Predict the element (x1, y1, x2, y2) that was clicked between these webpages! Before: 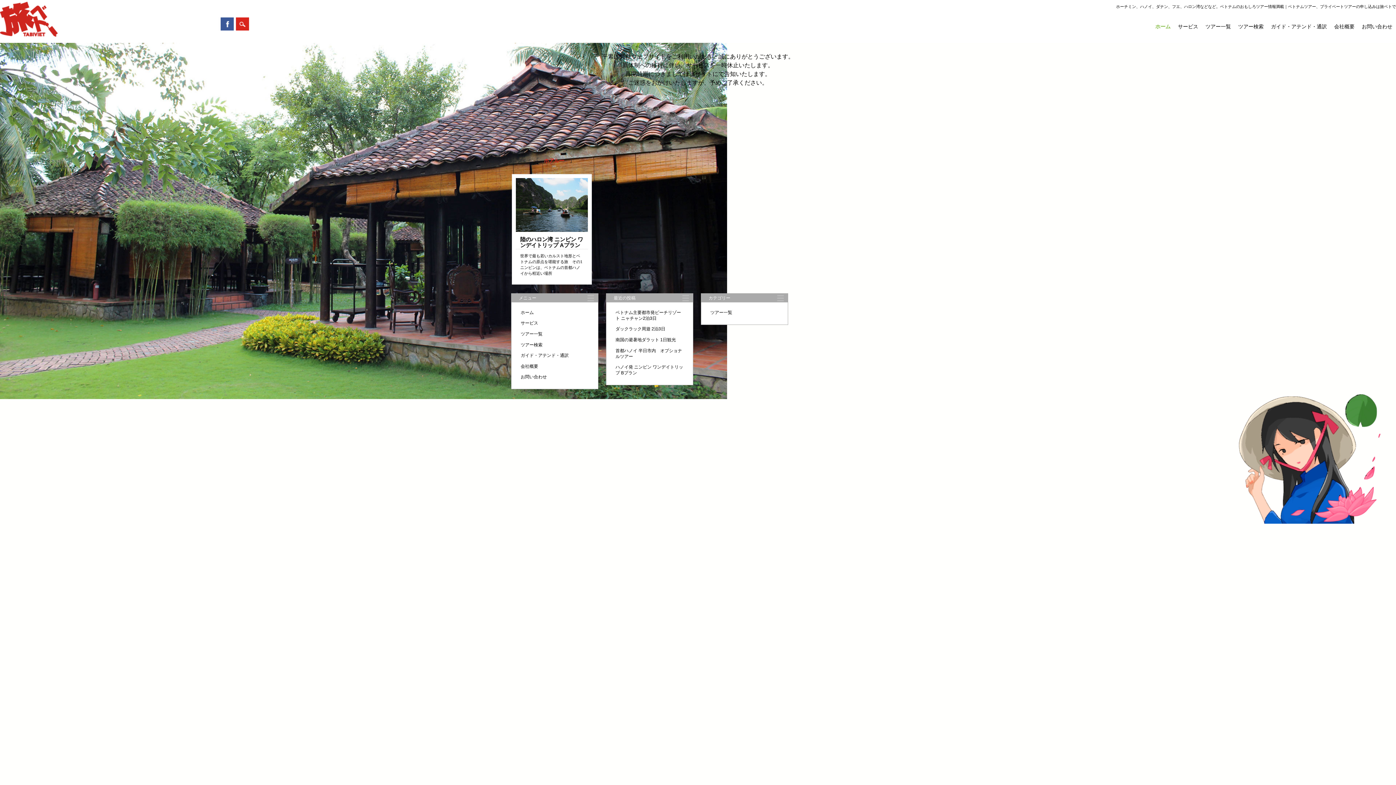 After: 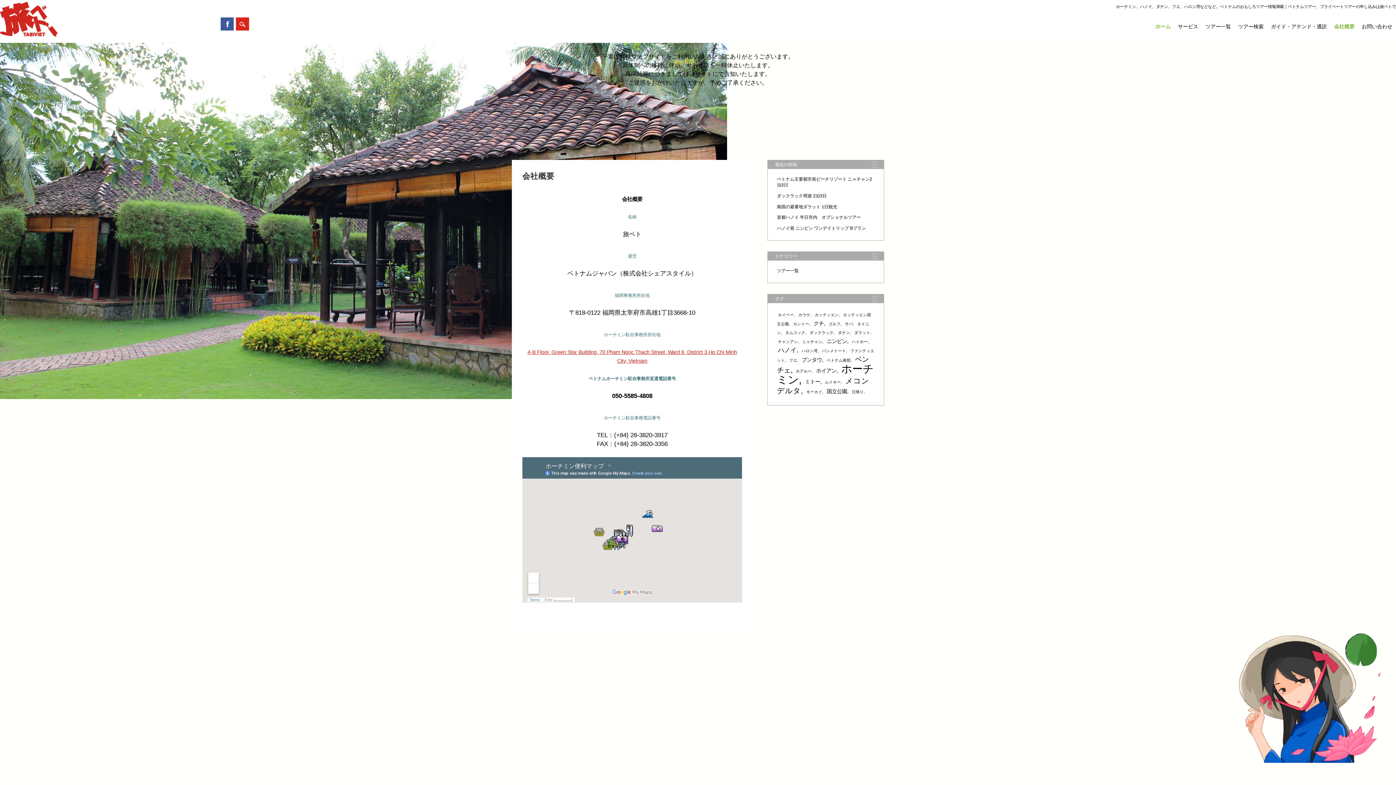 Action: bbox: (1330, 22, 1358, 30) label: 会社概要